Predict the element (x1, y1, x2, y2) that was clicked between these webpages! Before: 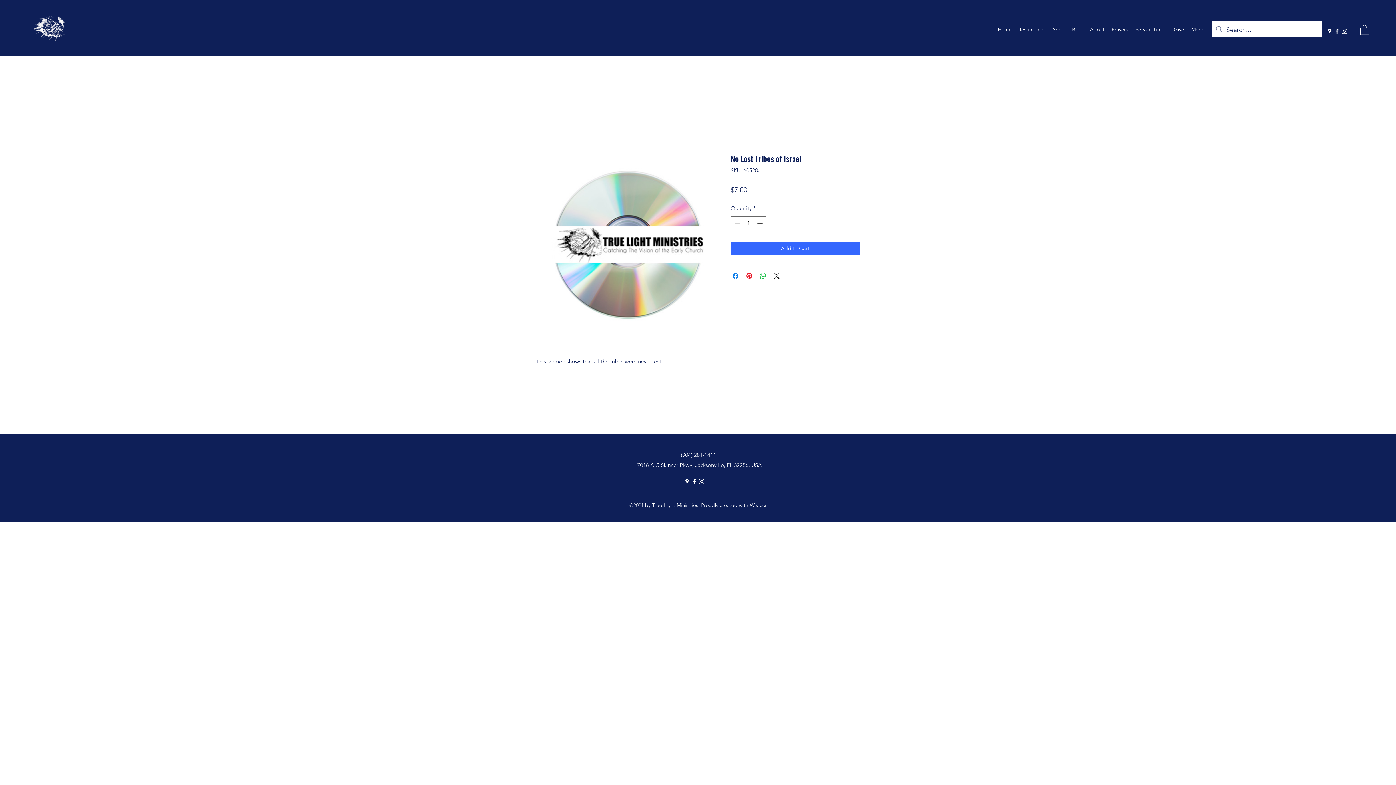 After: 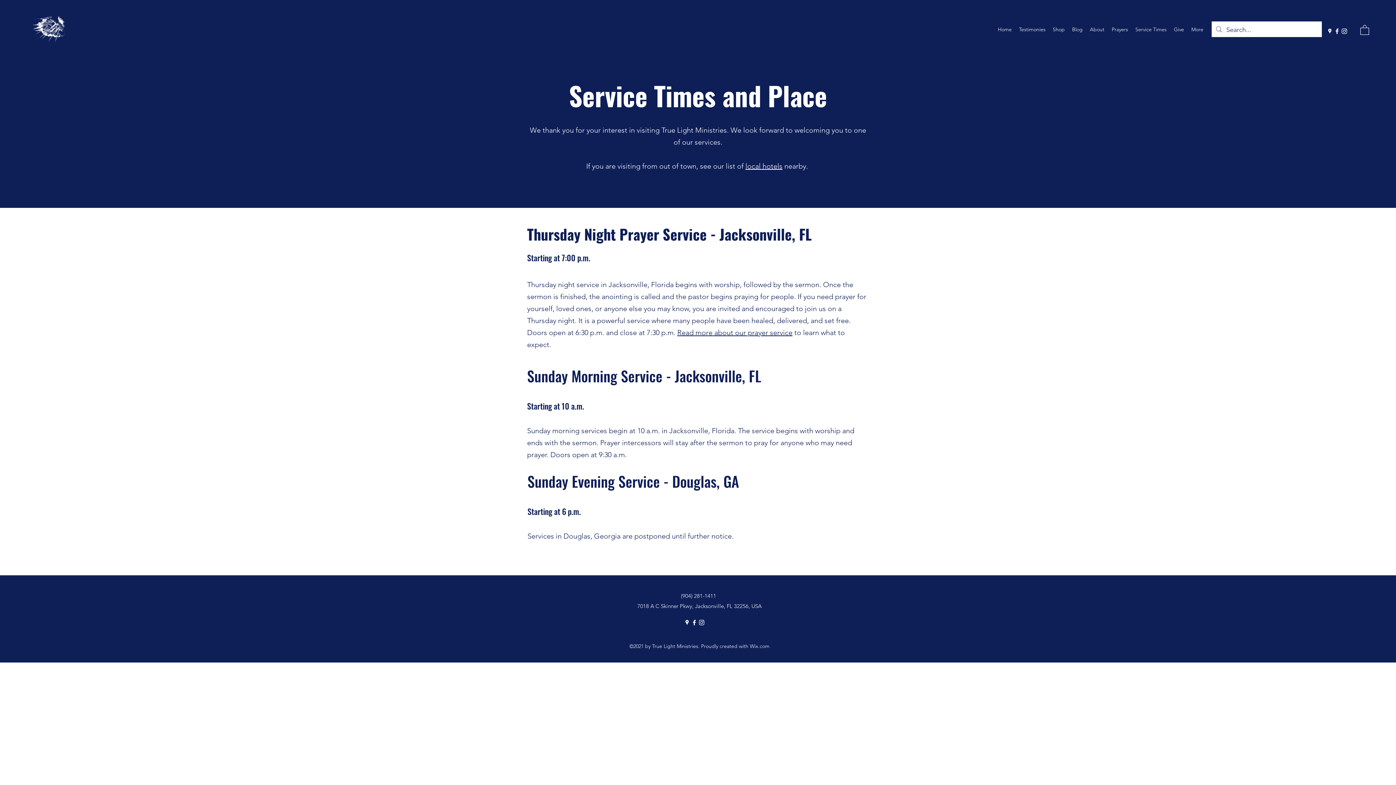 Action: bbox: (1132, 24, 1170, 34) label: Service Times